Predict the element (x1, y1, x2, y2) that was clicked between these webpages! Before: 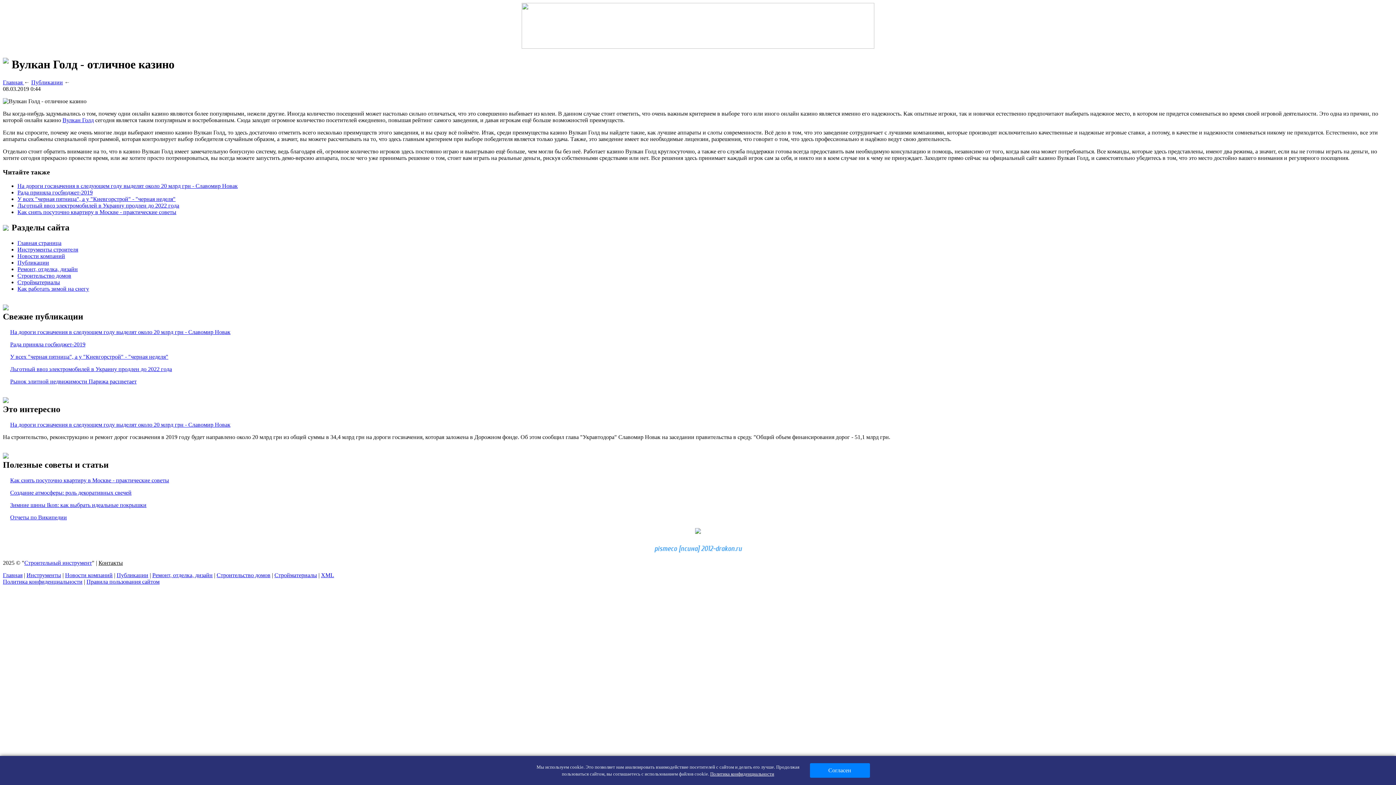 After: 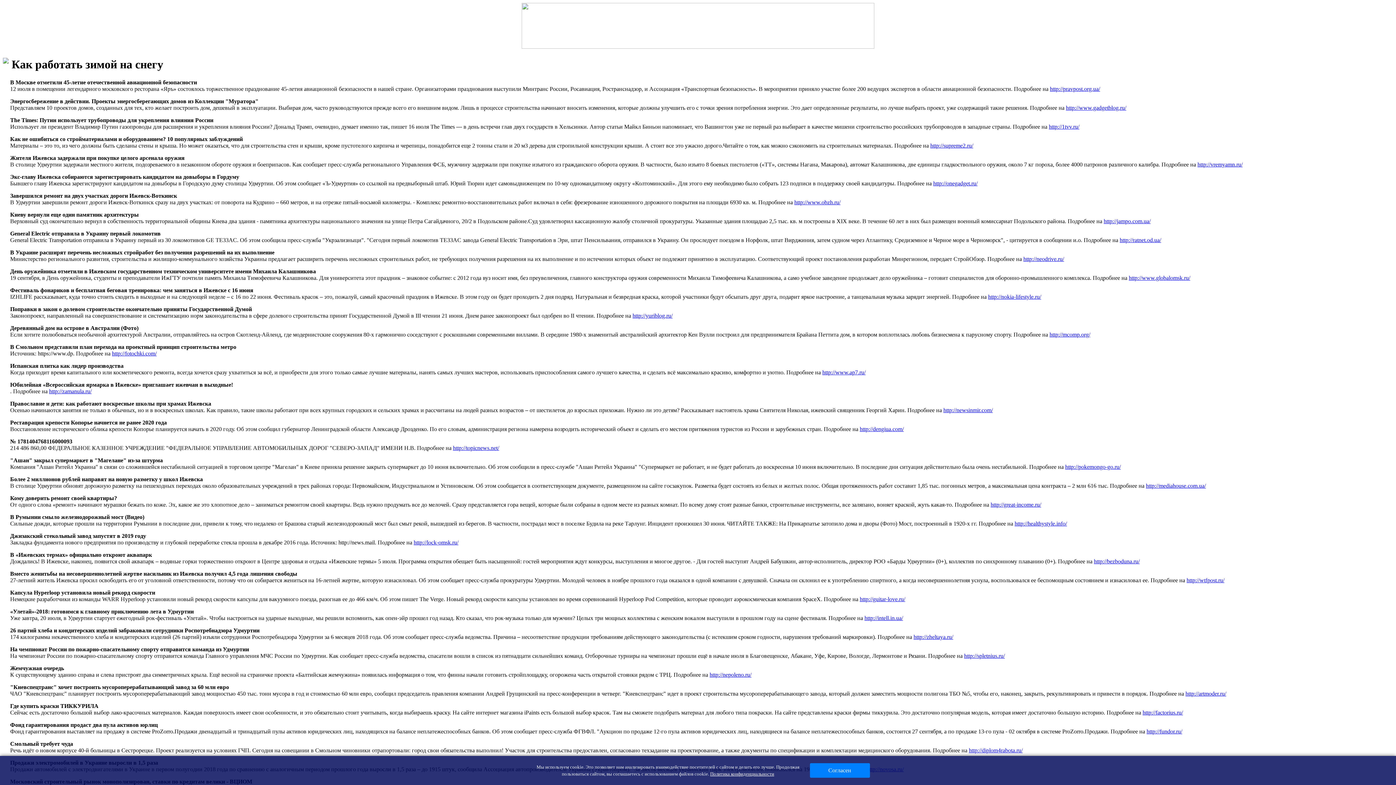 Action: label: Как работать зимой на снегу bbox: (17, 285, 89, 292)